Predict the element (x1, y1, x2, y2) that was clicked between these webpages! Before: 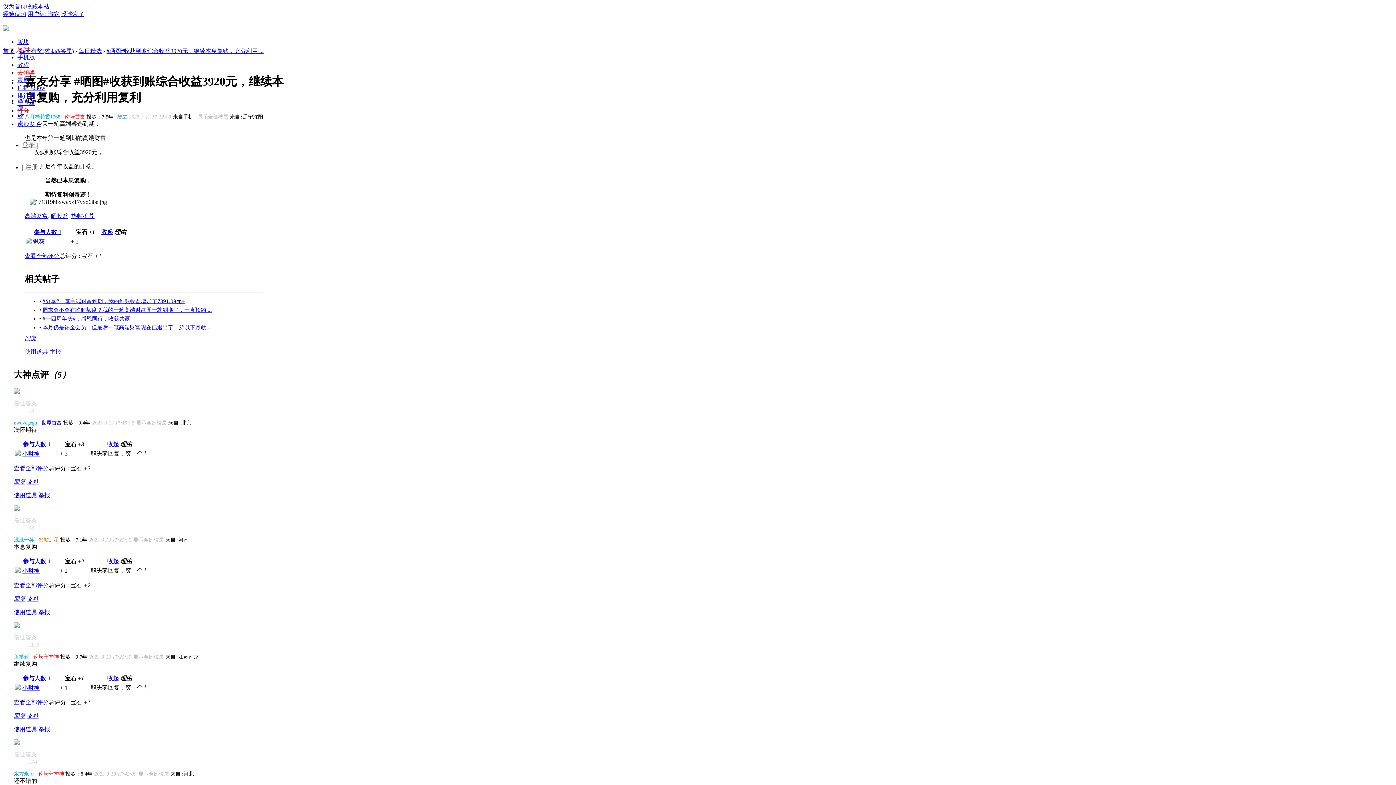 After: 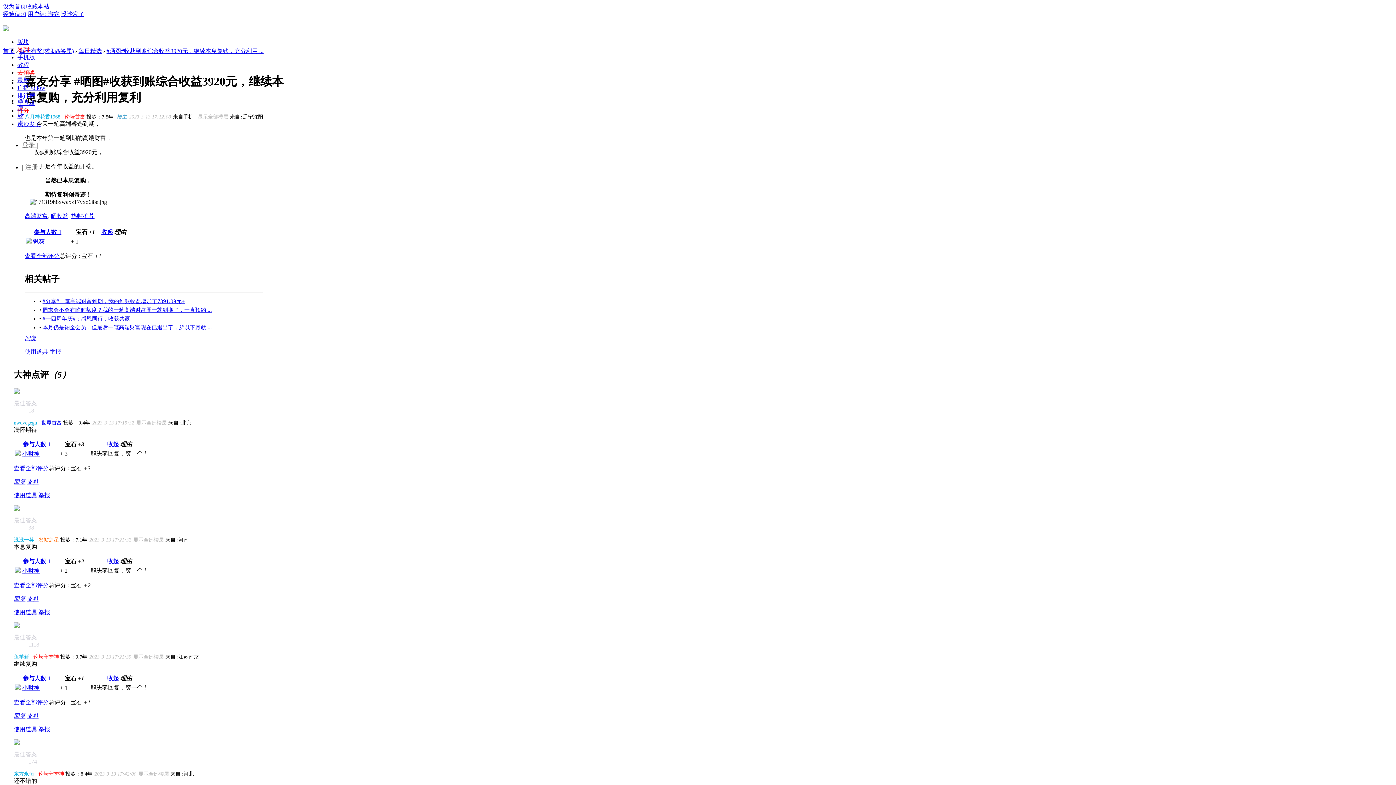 Action: bbox: (38, 537, 58, 542) label: 发帖之星